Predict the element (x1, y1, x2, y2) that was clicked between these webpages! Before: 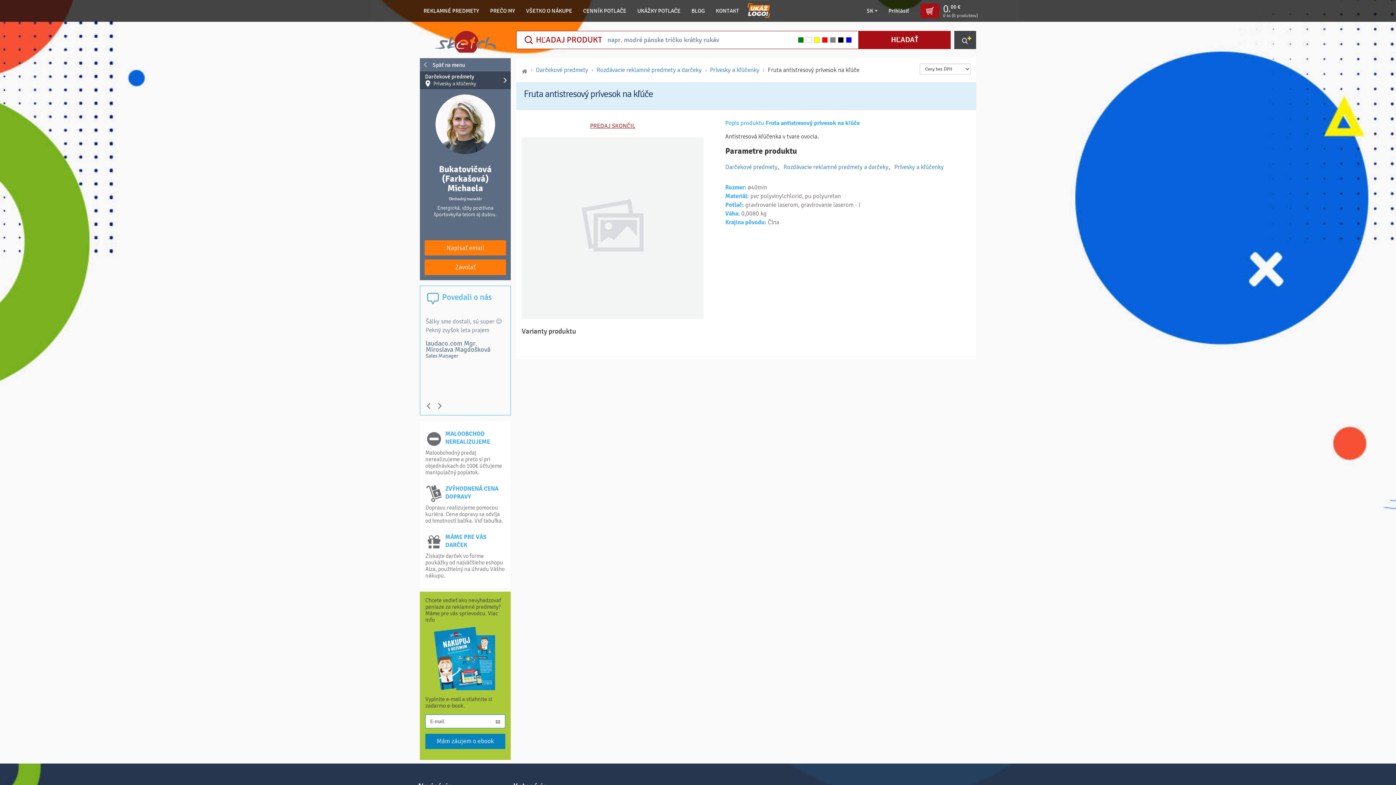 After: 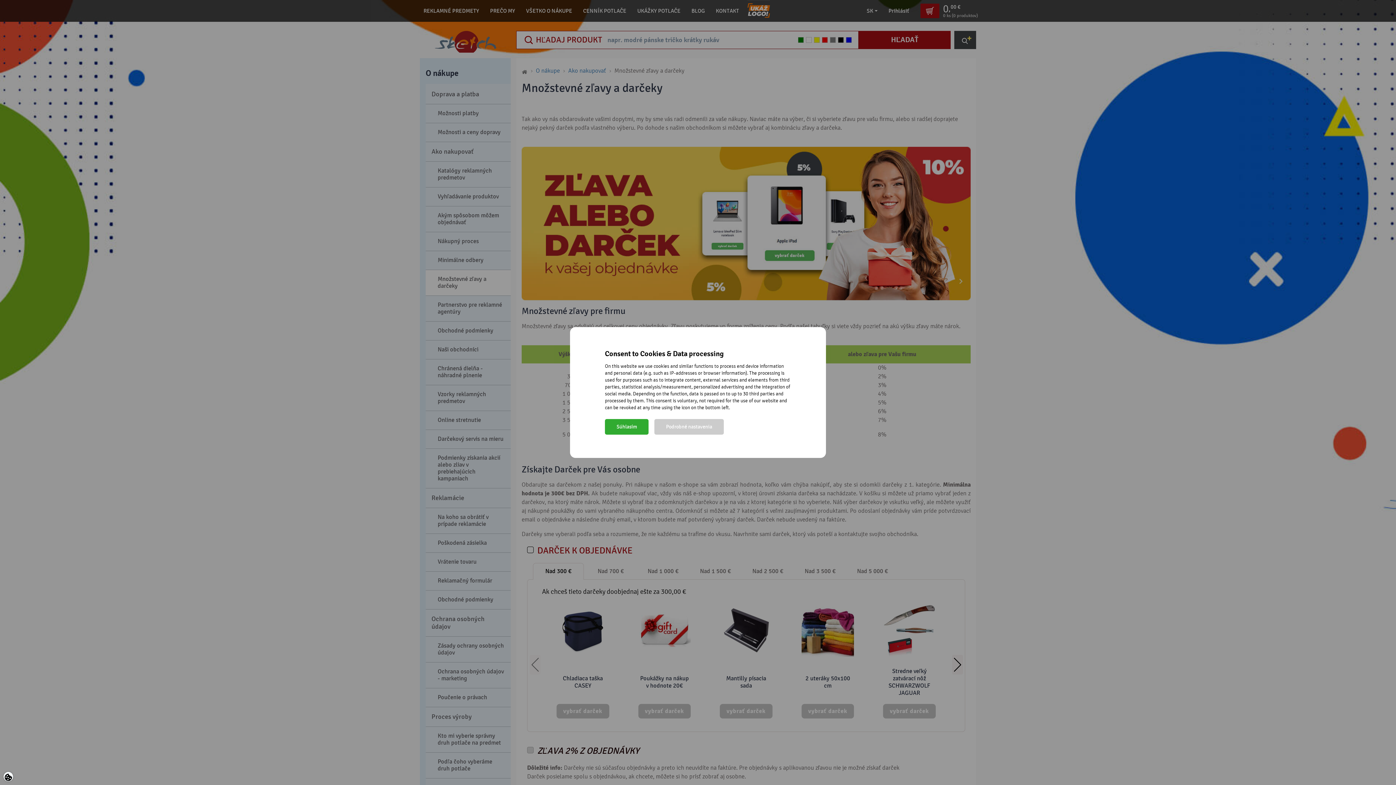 Action: label: Získajte darček vo forme poukážky od najväčšieho eshopu Alza, použitelný na úhradu Vášho nákupu. bbox: (425, 553, 504, 579)